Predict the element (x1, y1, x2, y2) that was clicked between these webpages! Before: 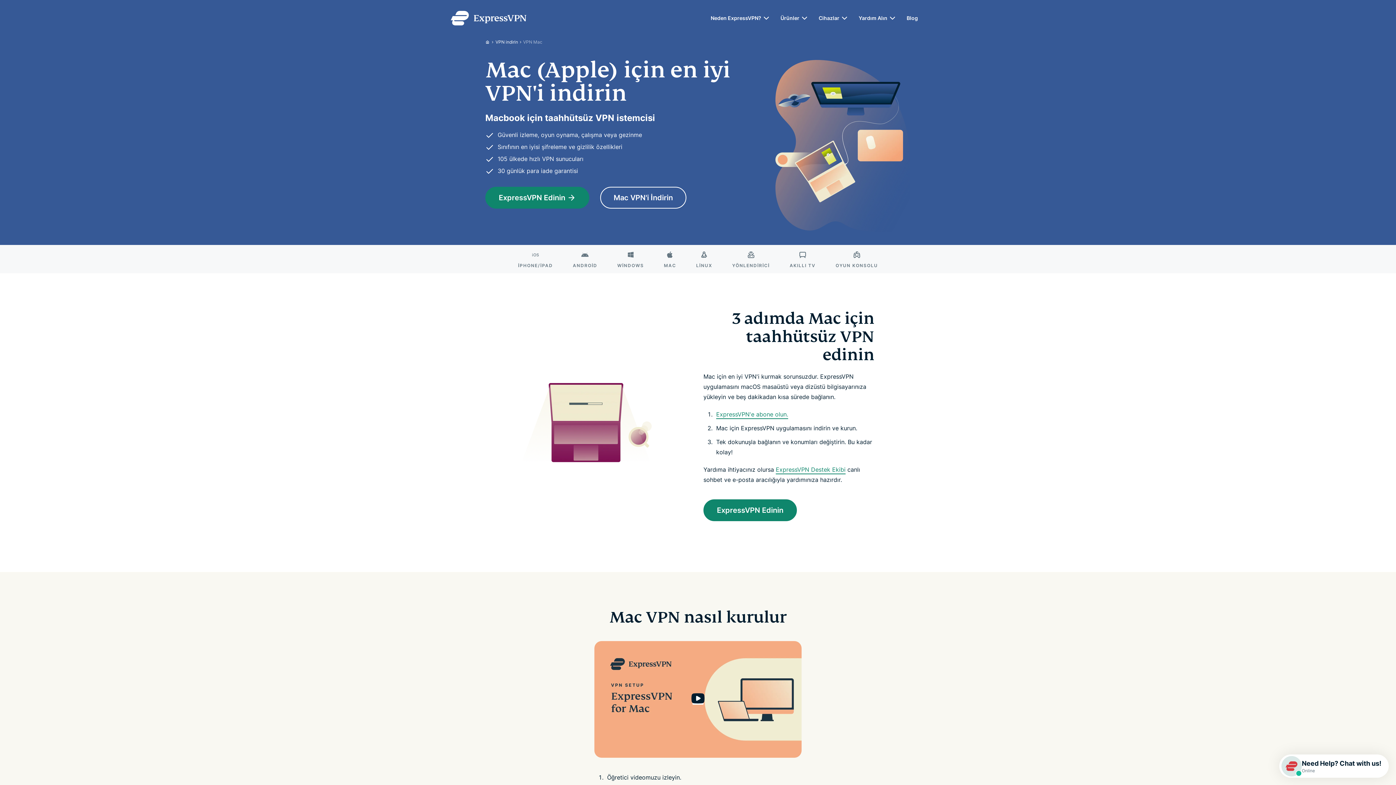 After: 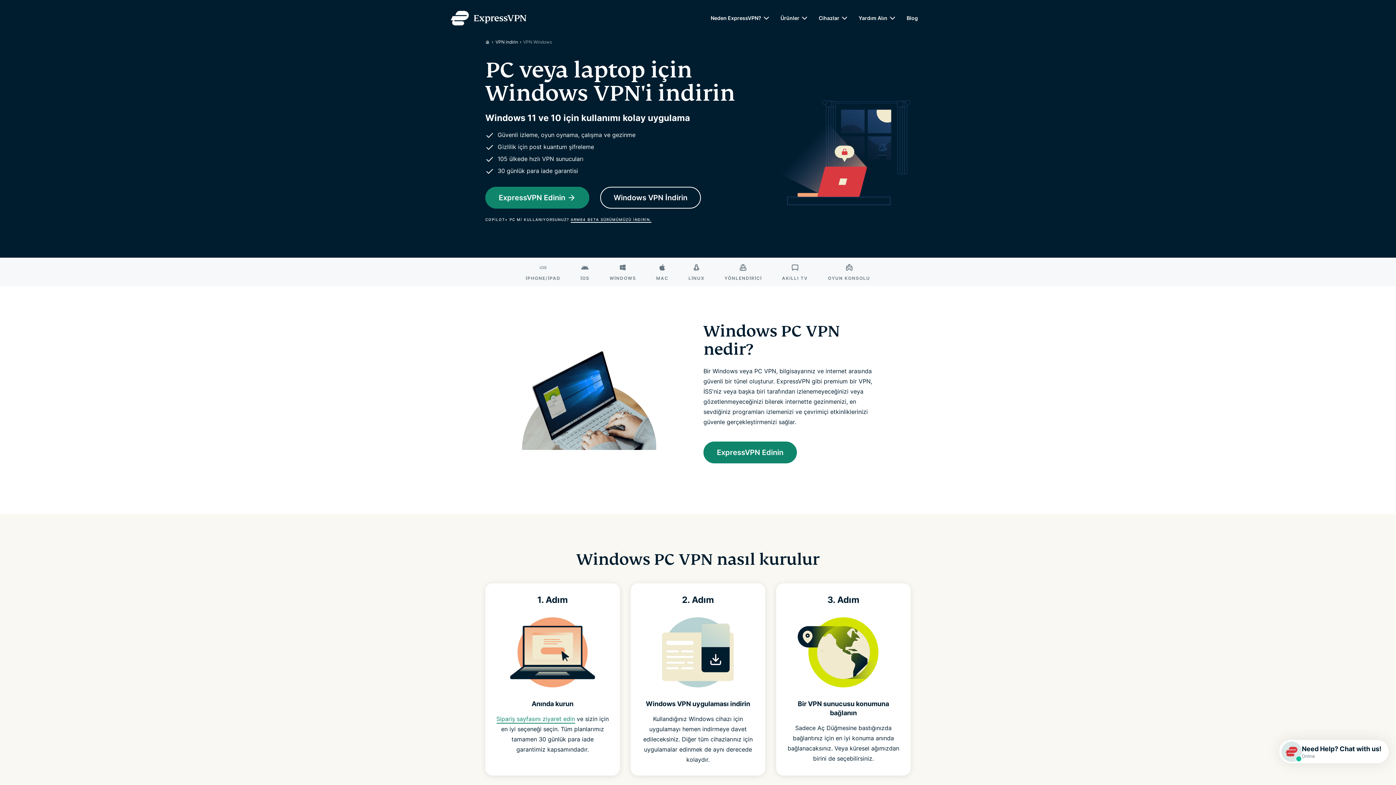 Action: label: WİNDOWS bbox: (617, 250, 644, 268)